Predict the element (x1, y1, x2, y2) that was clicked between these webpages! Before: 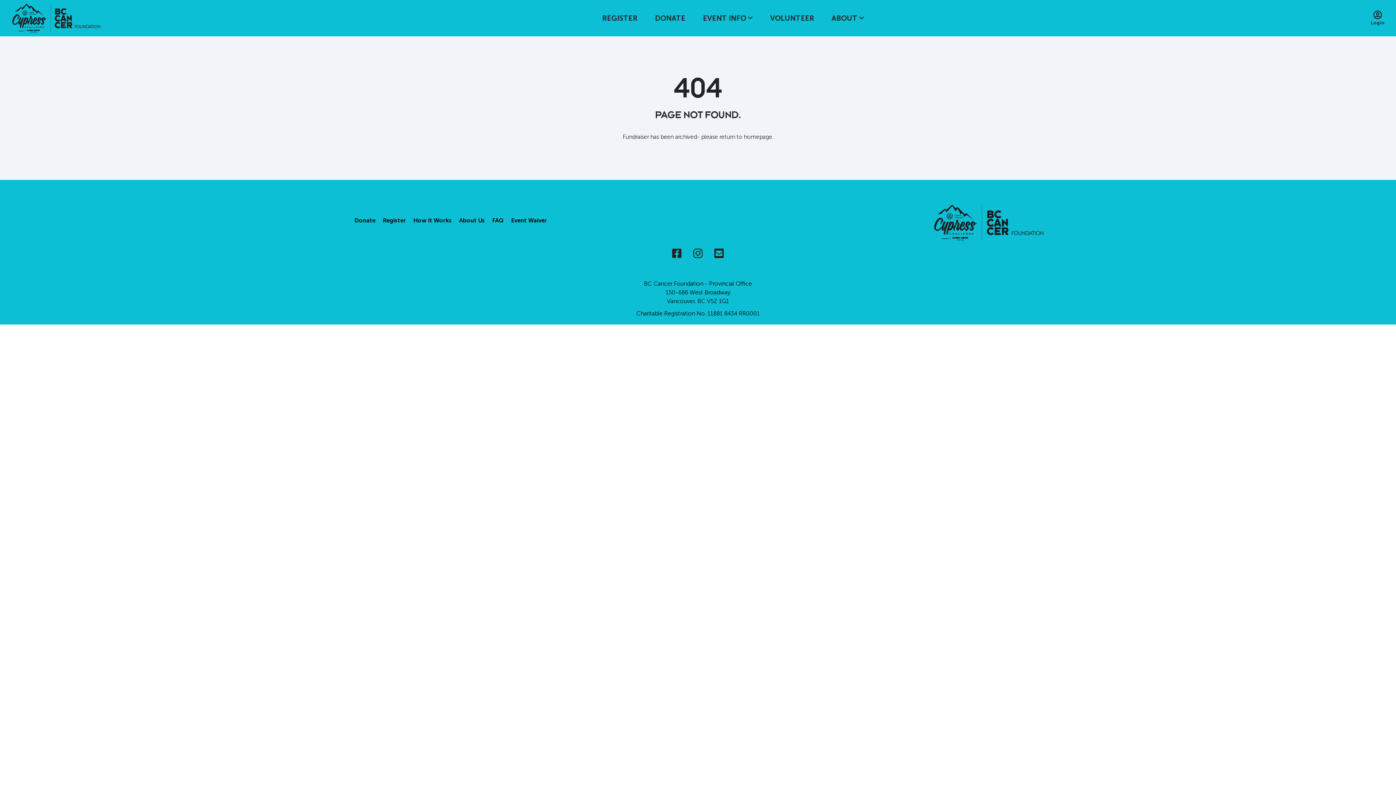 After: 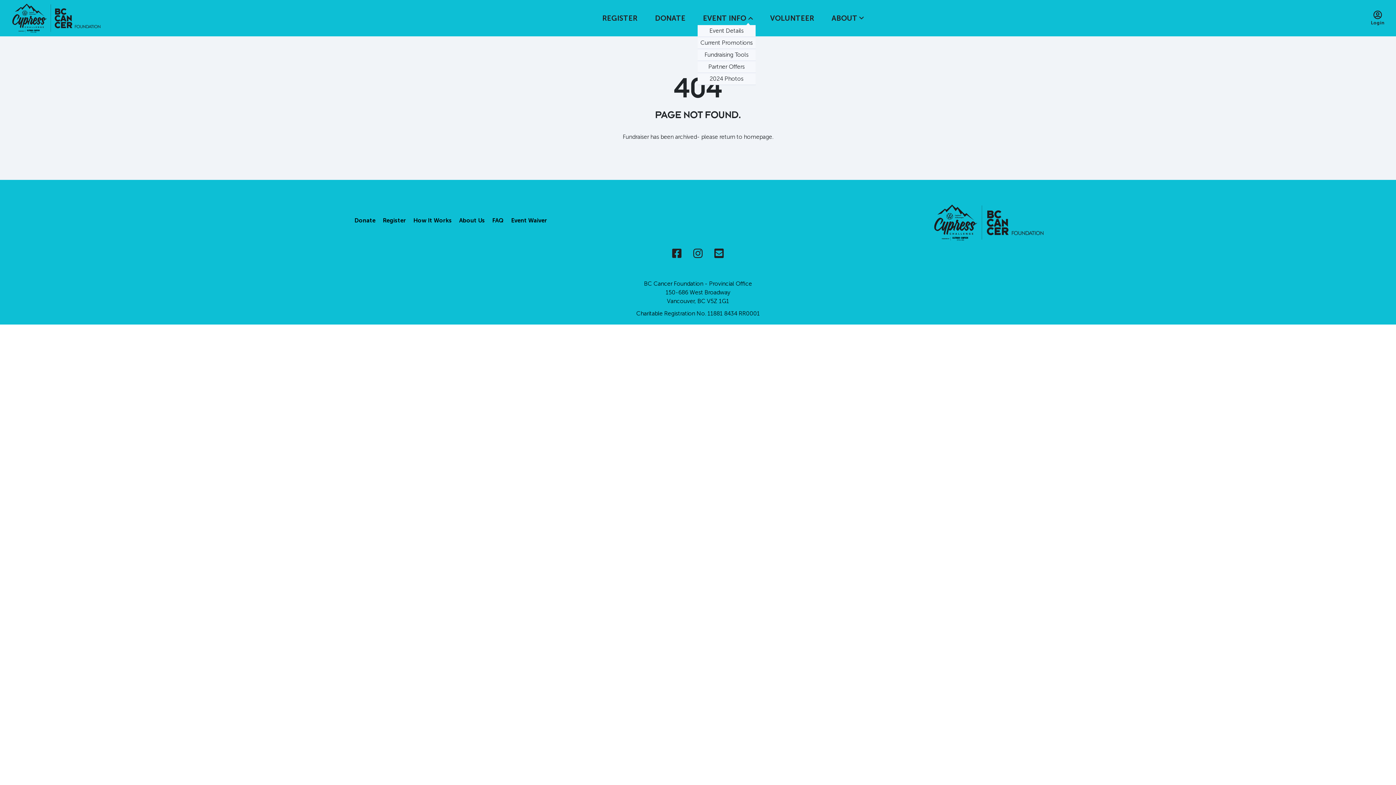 Action: bbox: (700, 11, 755, 25) label: EVENT INFO 